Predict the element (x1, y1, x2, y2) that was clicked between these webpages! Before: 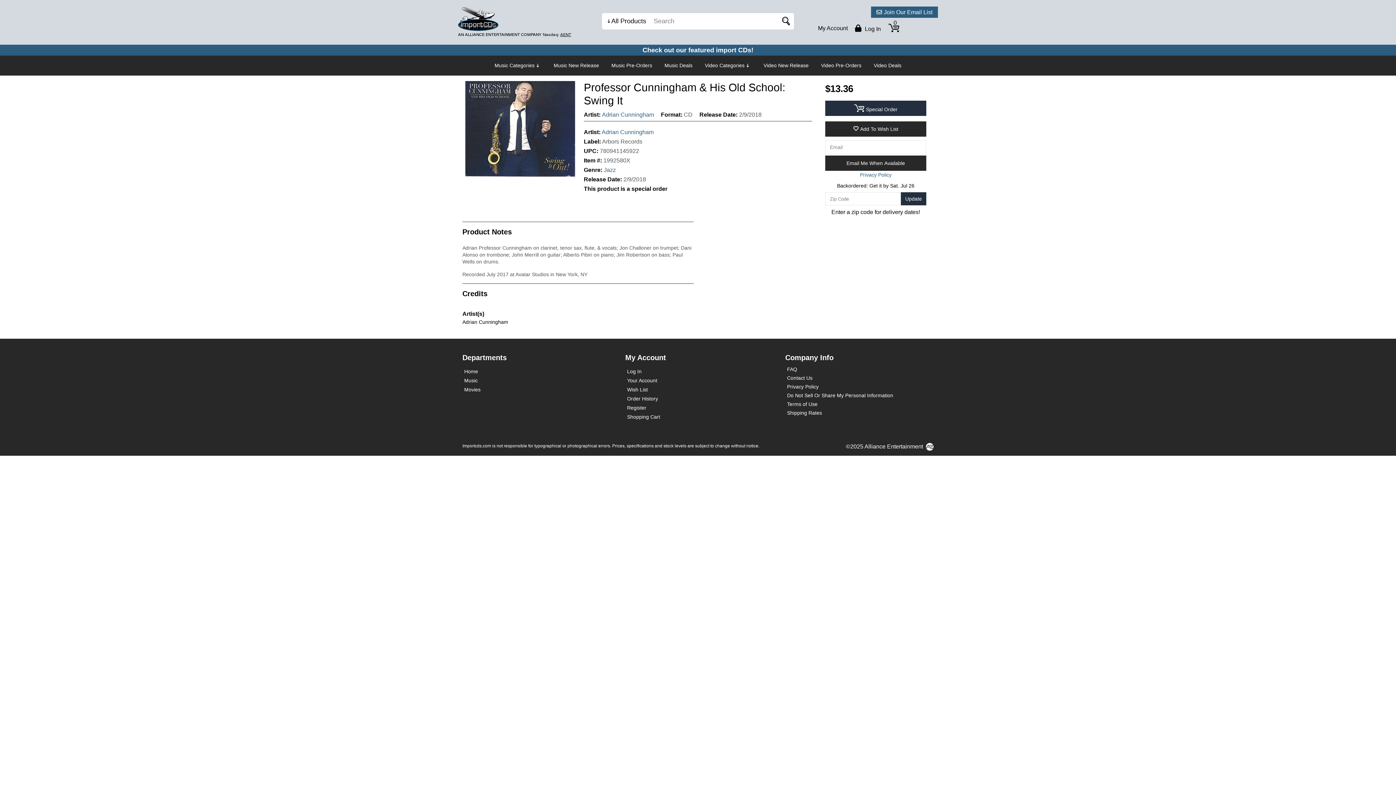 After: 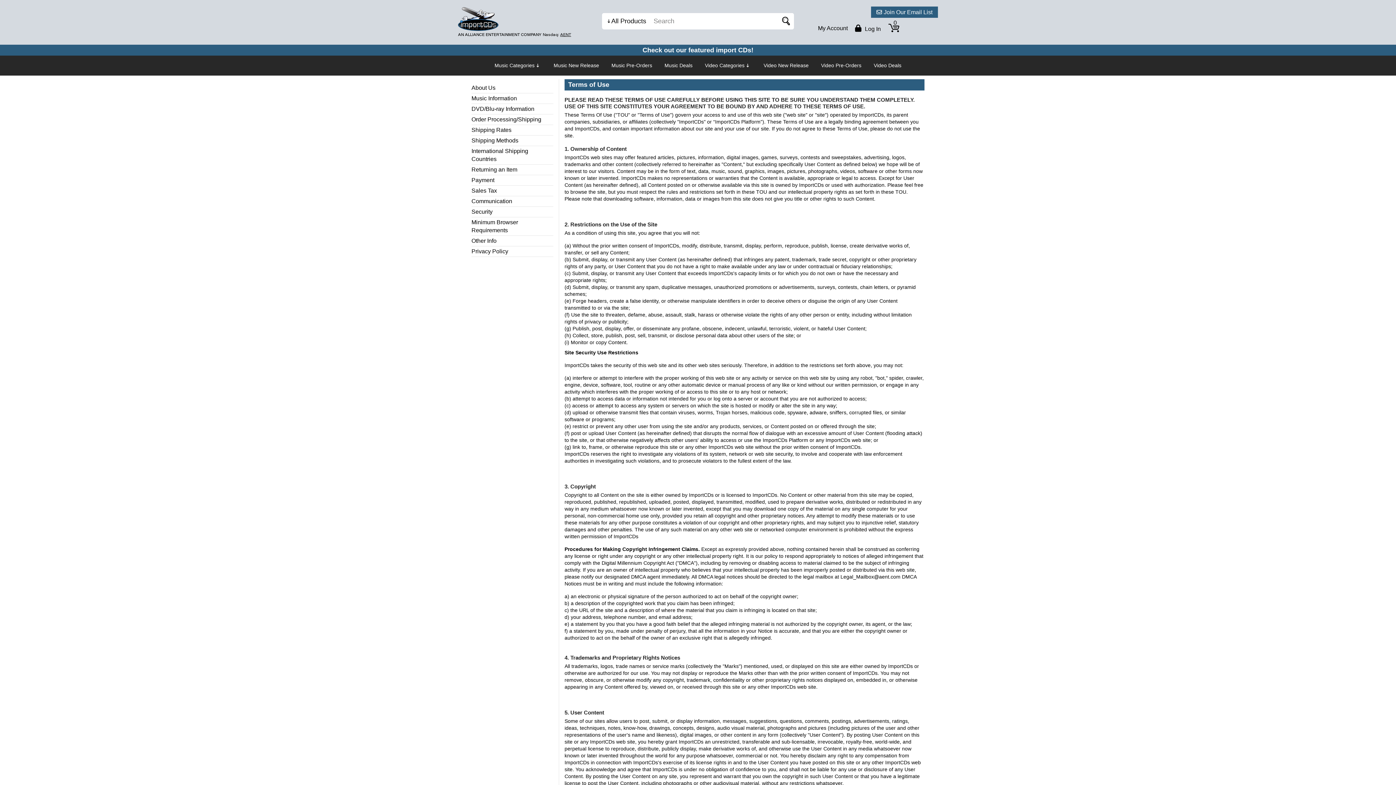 Action: bbox: (787, 401, 817, 407) label: Terms of Use